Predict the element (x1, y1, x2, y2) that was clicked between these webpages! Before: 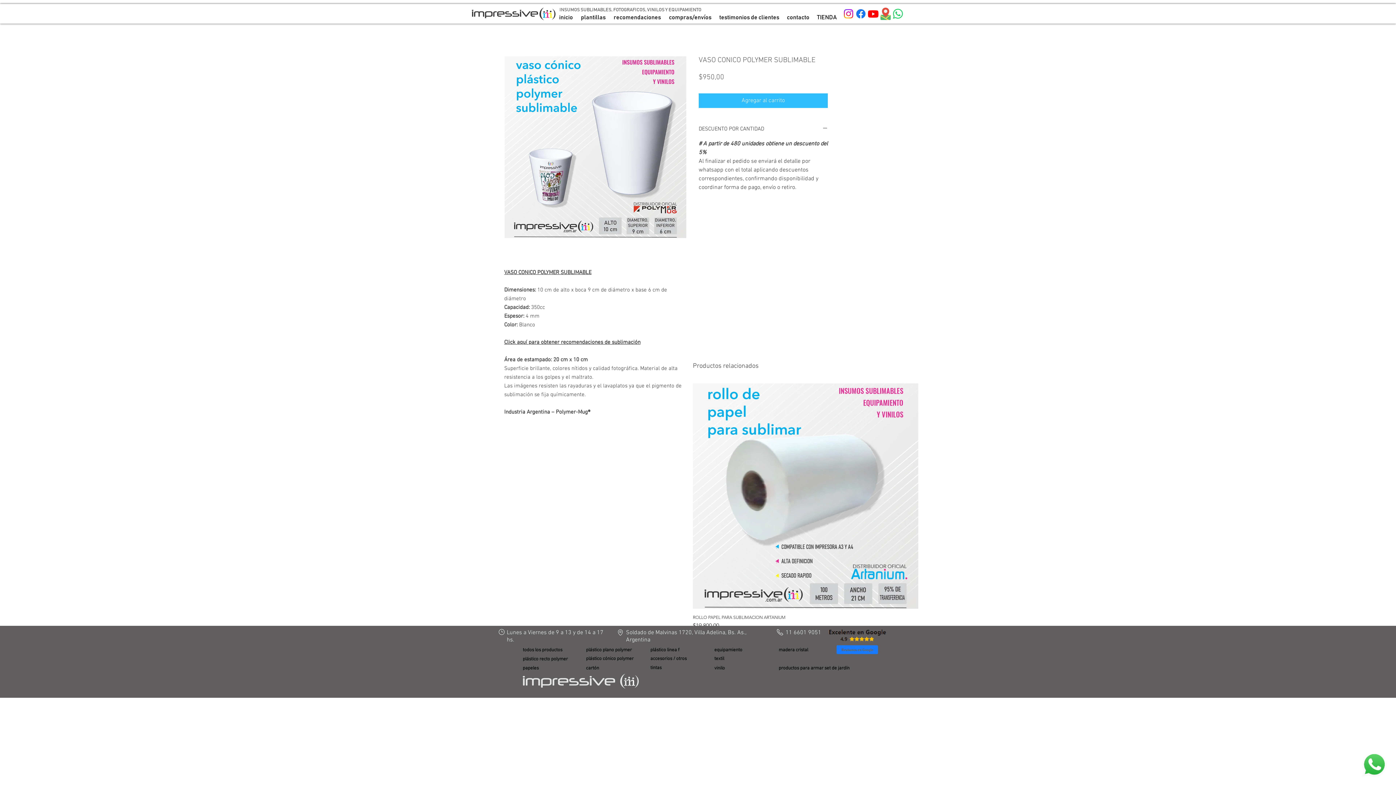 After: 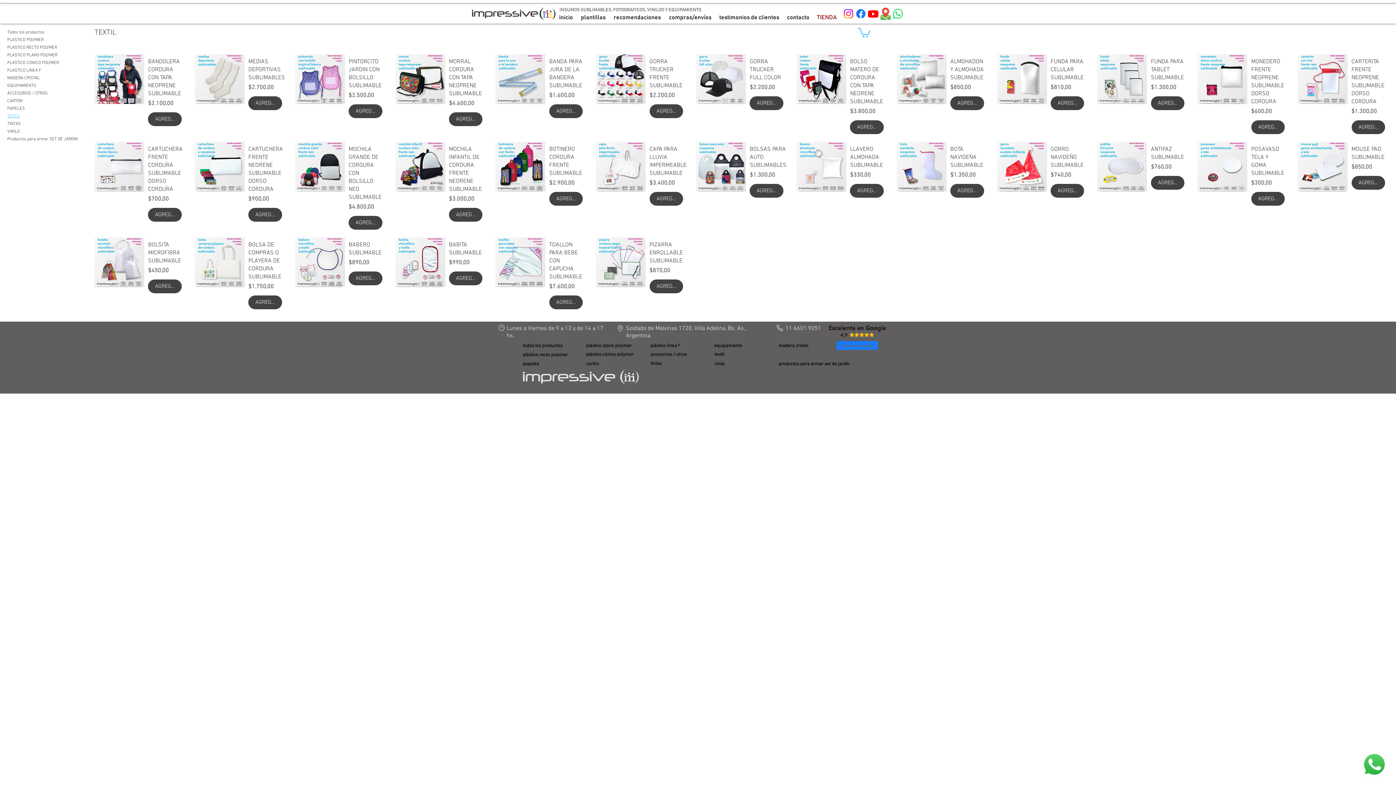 Action: bbox: (714, 654, 762, 664) label: textil